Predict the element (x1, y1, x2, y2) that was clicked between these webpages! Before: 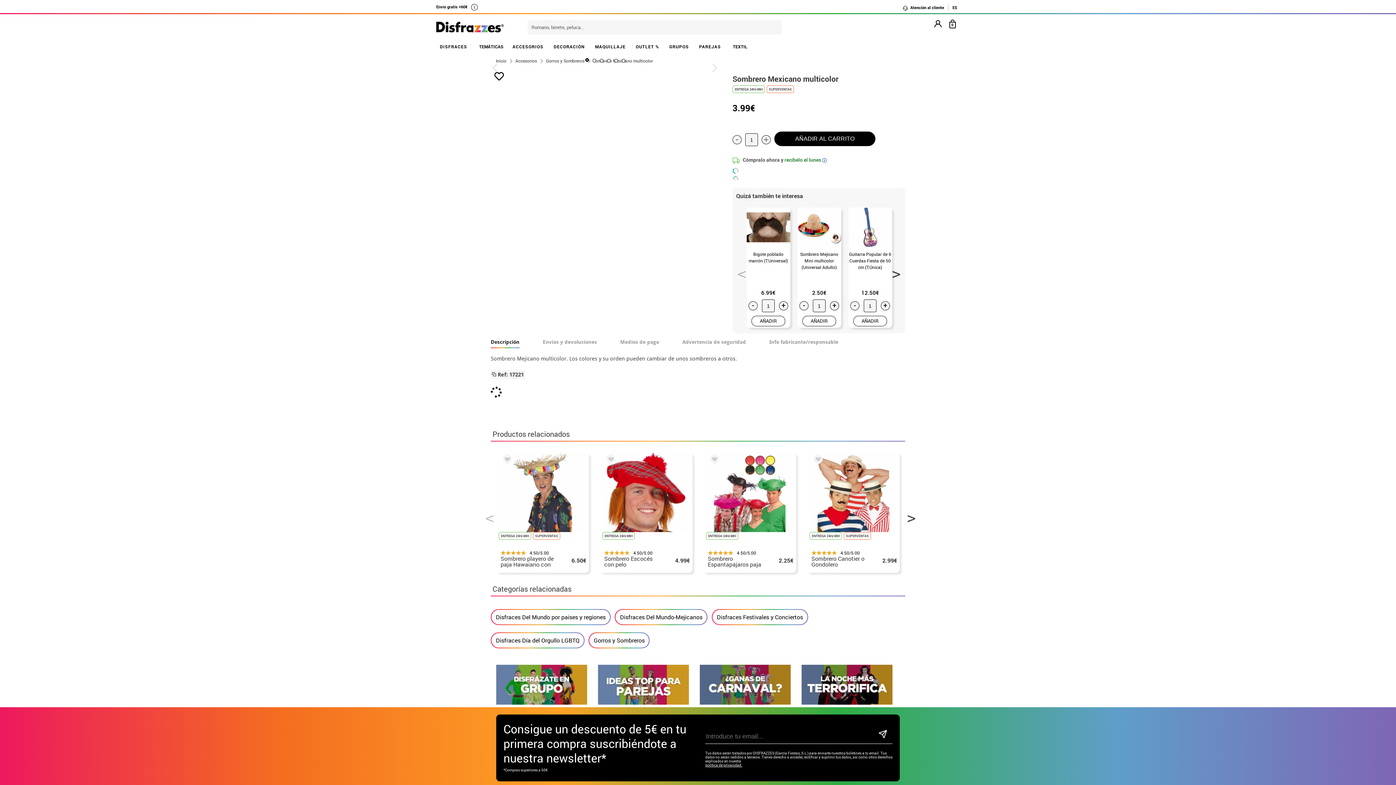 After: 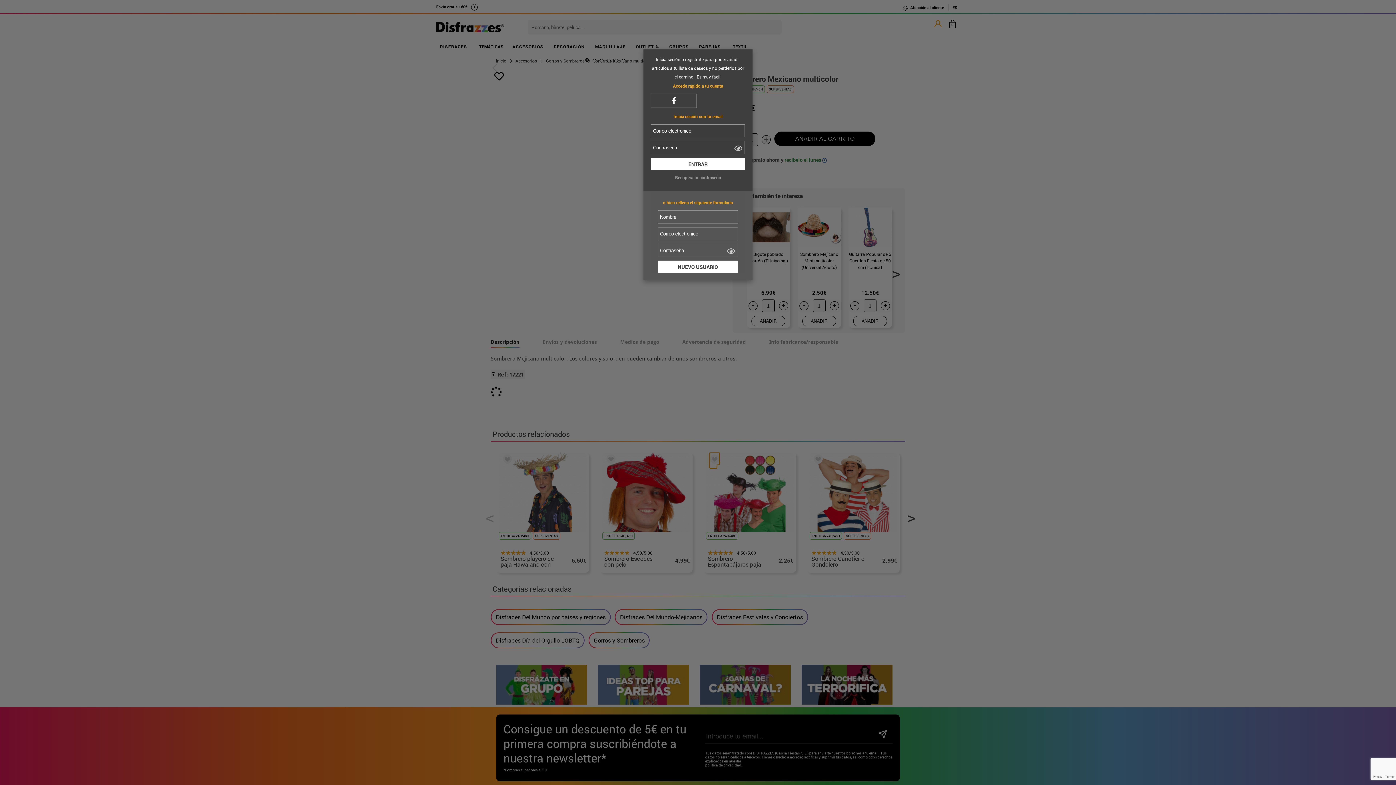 Action: bbox: (709, 452, 717, 468)